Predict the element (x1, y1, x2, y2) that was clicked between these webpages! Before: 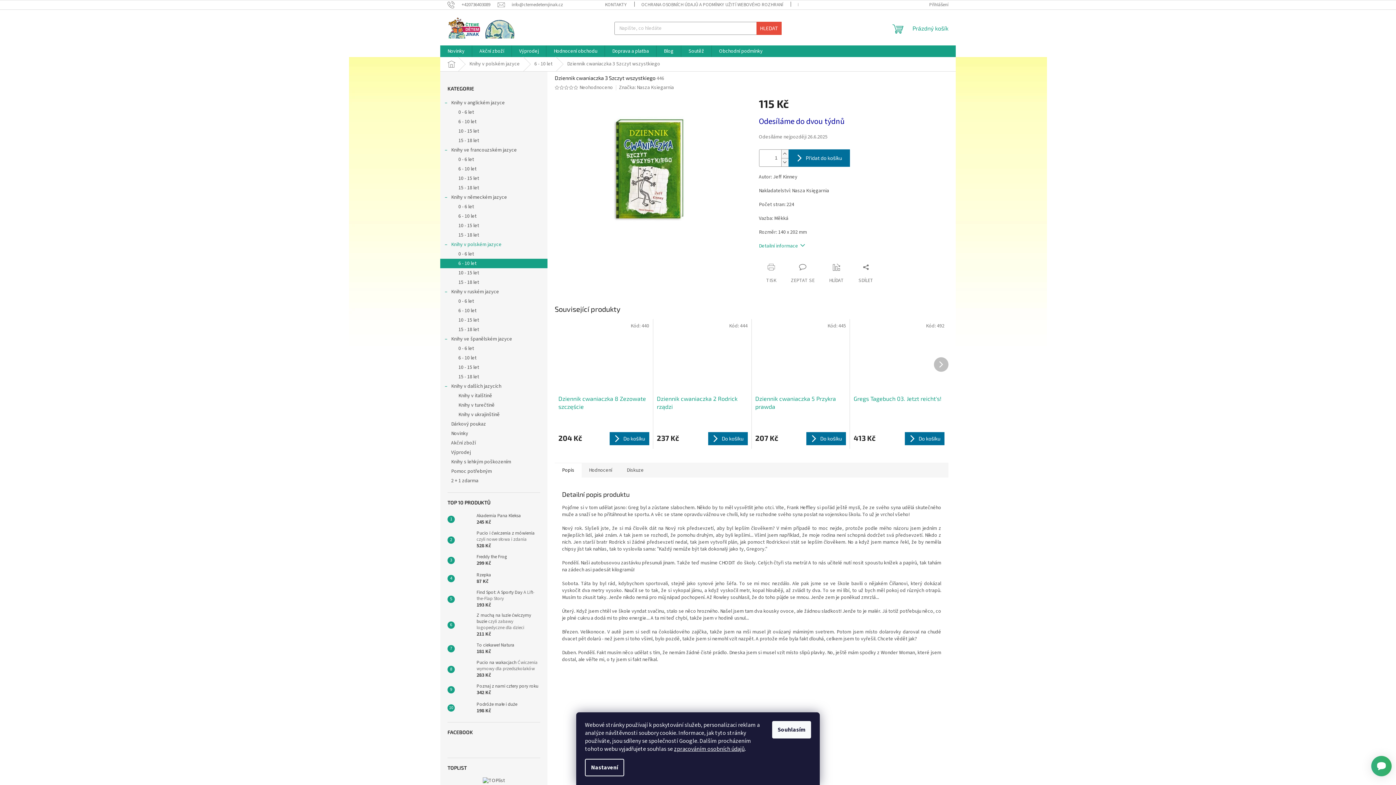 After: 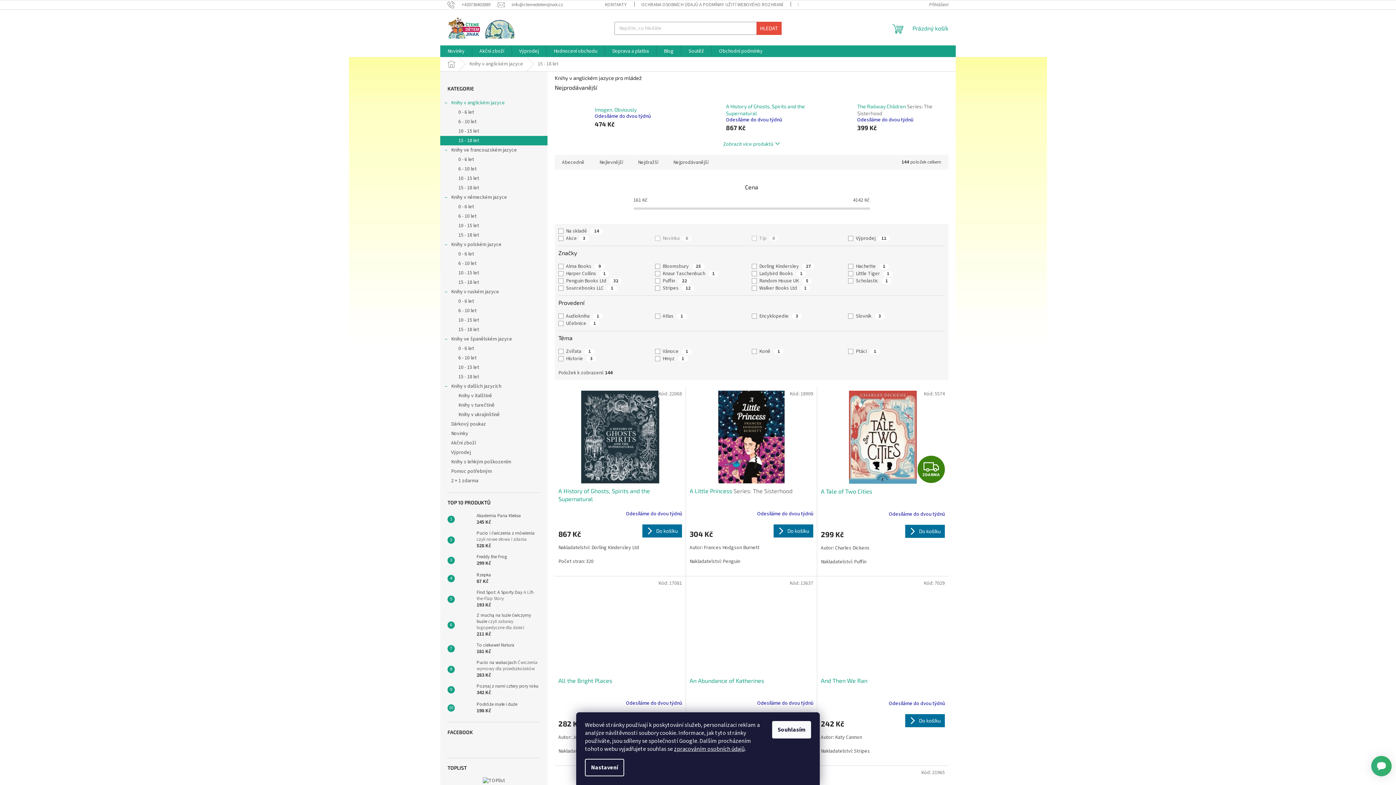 Action: label: 15 - 18 let bbox: (440, 136, 547, 145)